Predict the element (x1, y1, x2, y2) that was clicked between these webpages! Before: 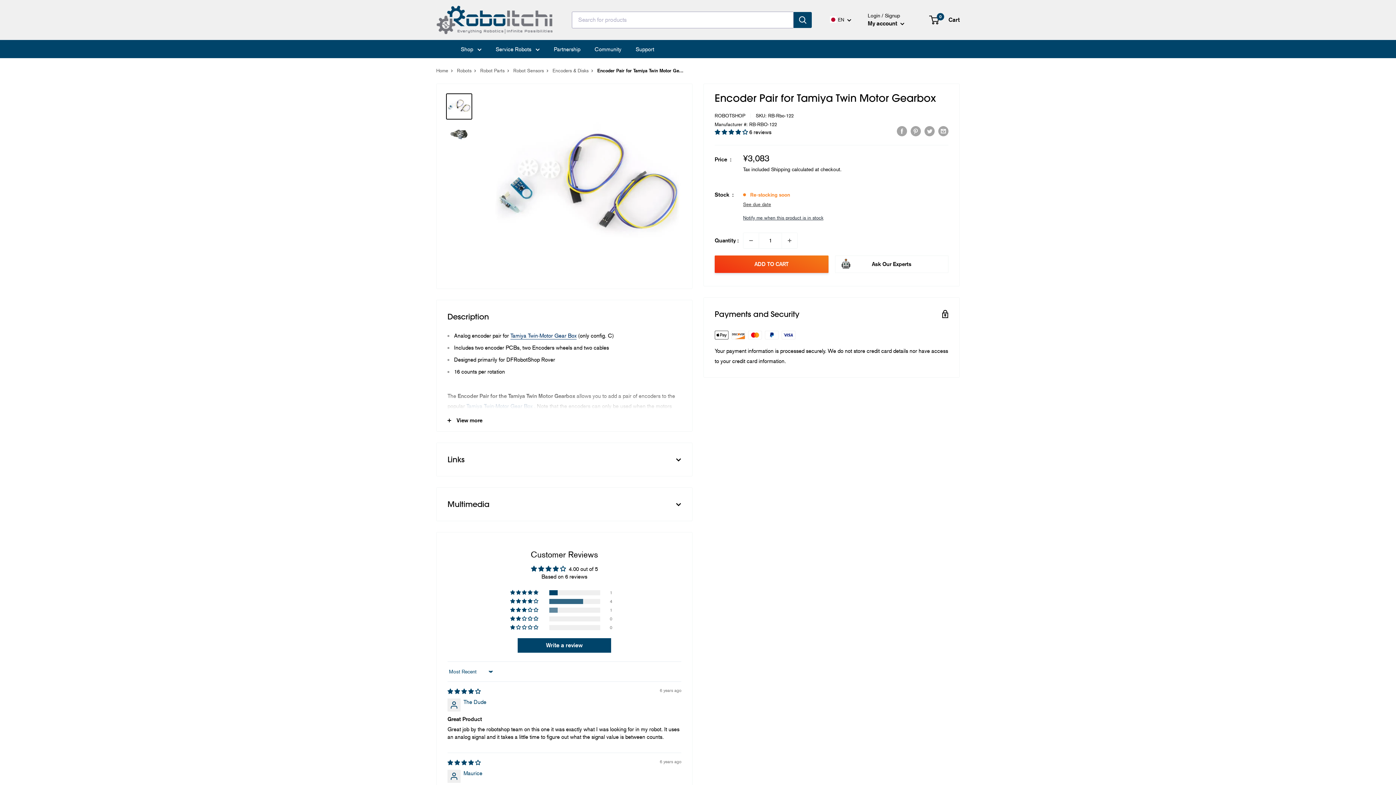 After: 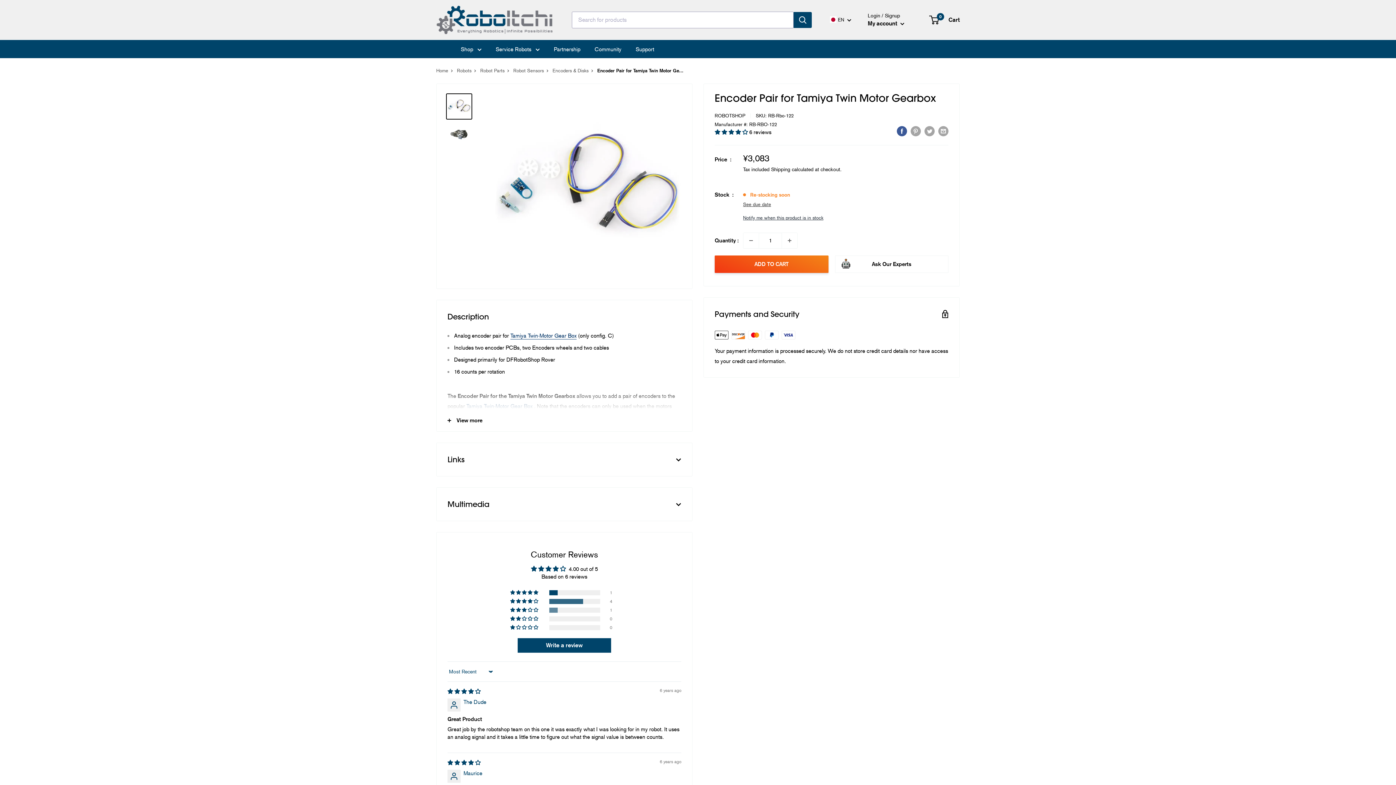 Action: label: Share on Facebook bbox: (897, 125, 907, 136)